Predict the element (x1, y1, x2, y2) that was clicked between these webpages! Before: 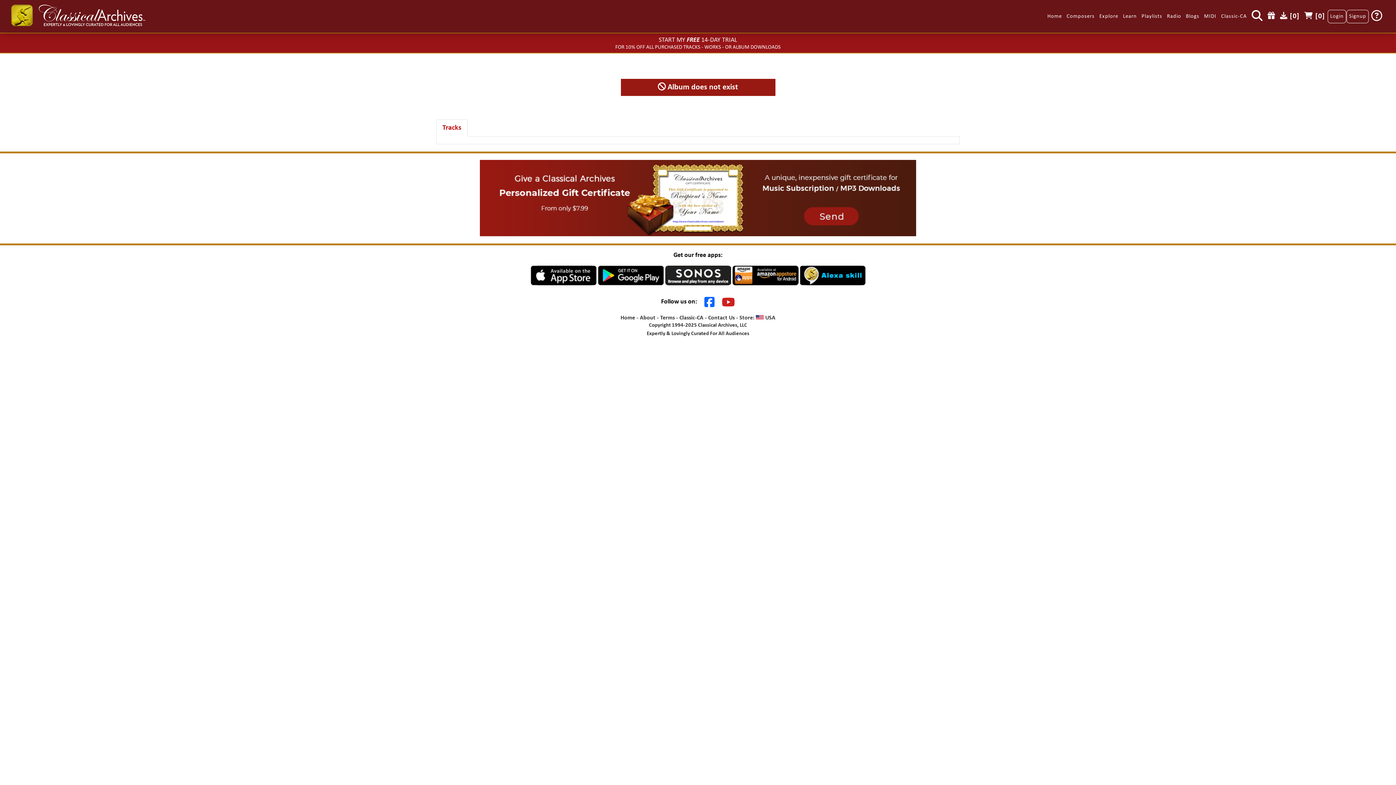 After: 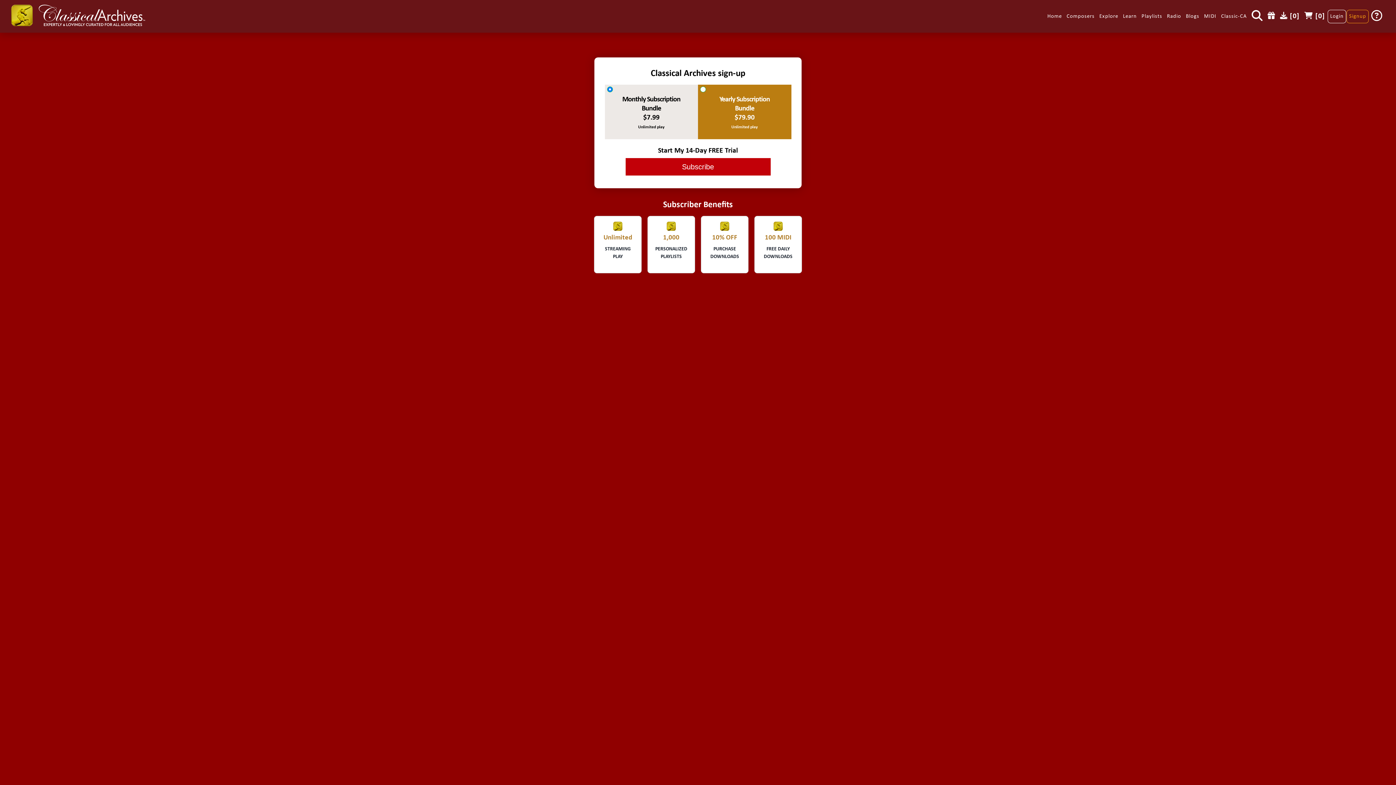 Action: bbox: (1346, 9, 1369, 23) label: Signup